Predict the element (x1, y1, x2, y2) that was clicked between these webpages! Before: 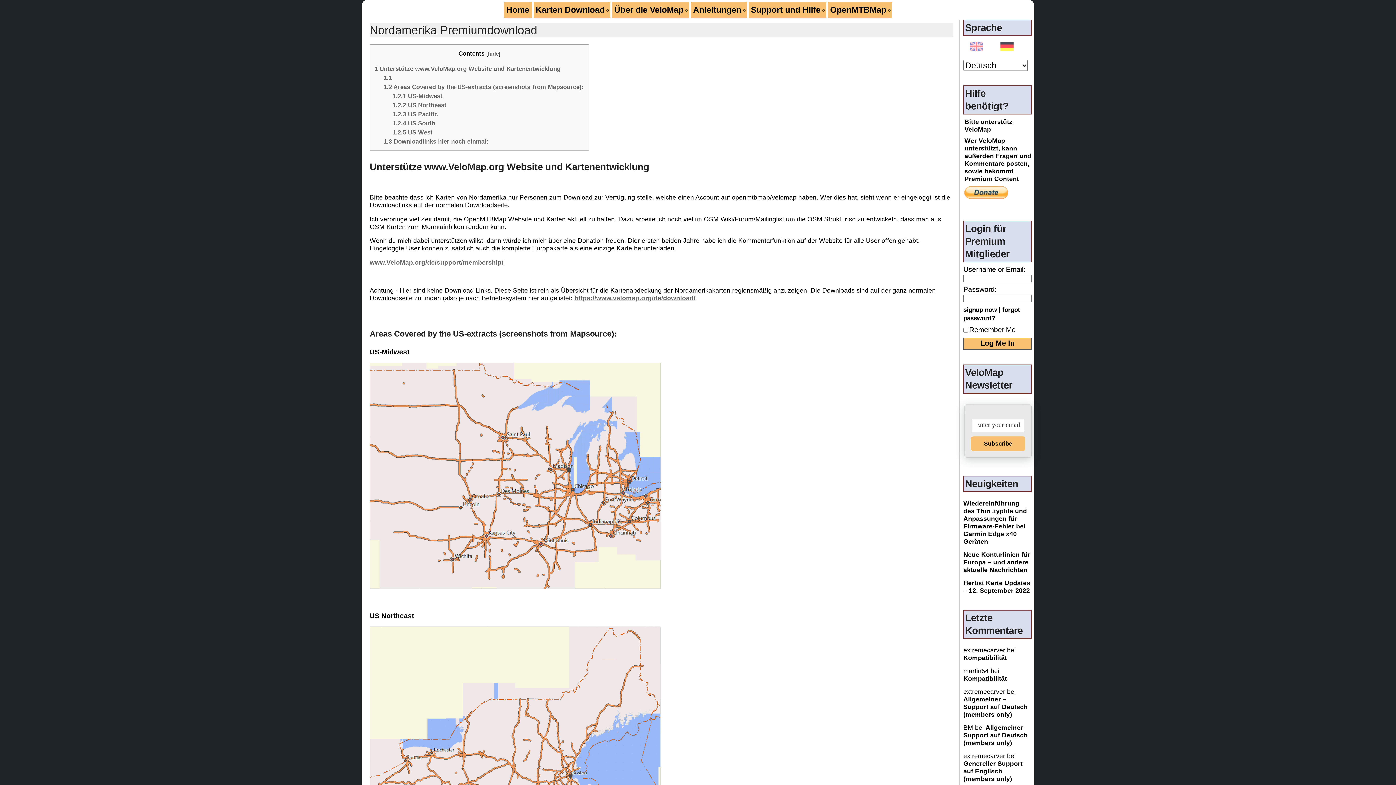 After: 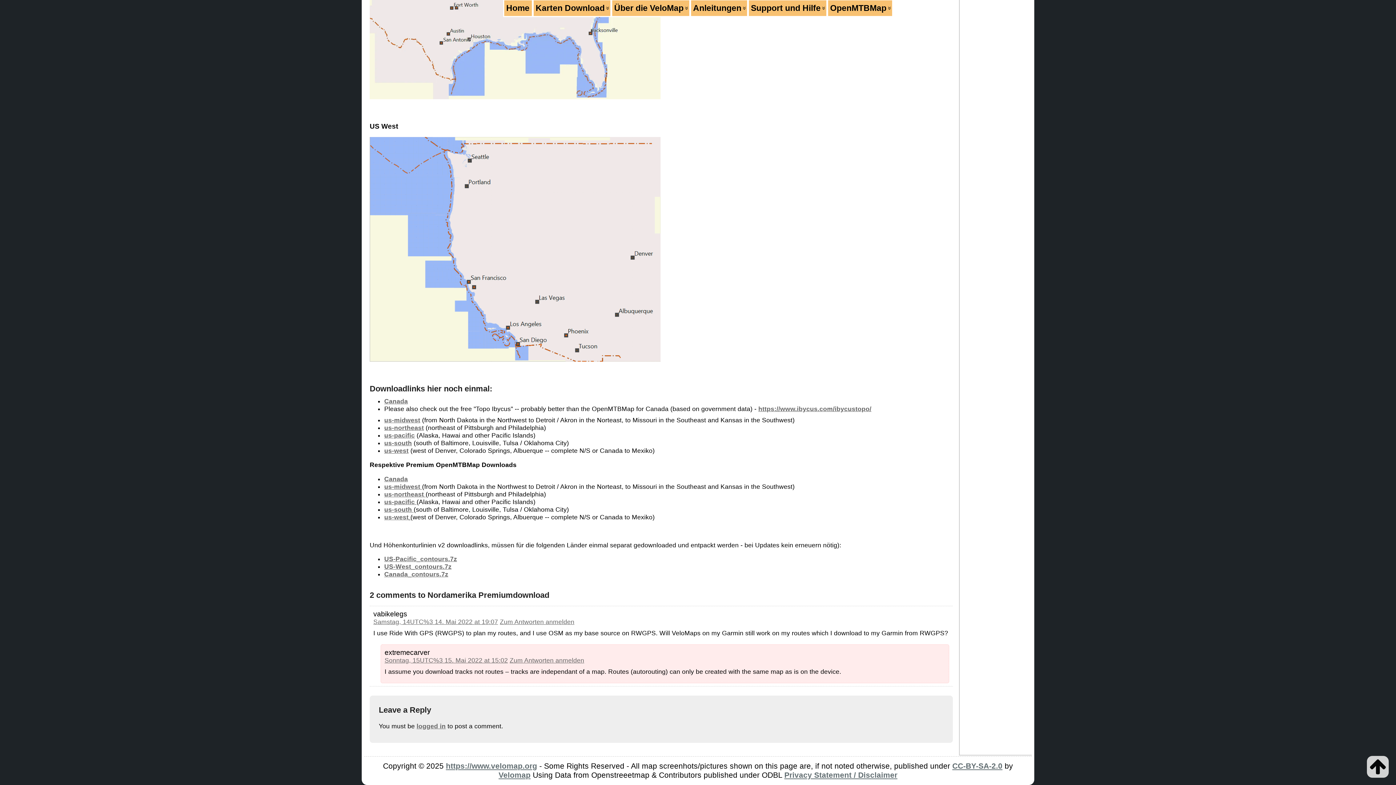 Action: bbox: (383, 138, 488, 144) label: 1.3 Downloadlinks hier noch einmal: